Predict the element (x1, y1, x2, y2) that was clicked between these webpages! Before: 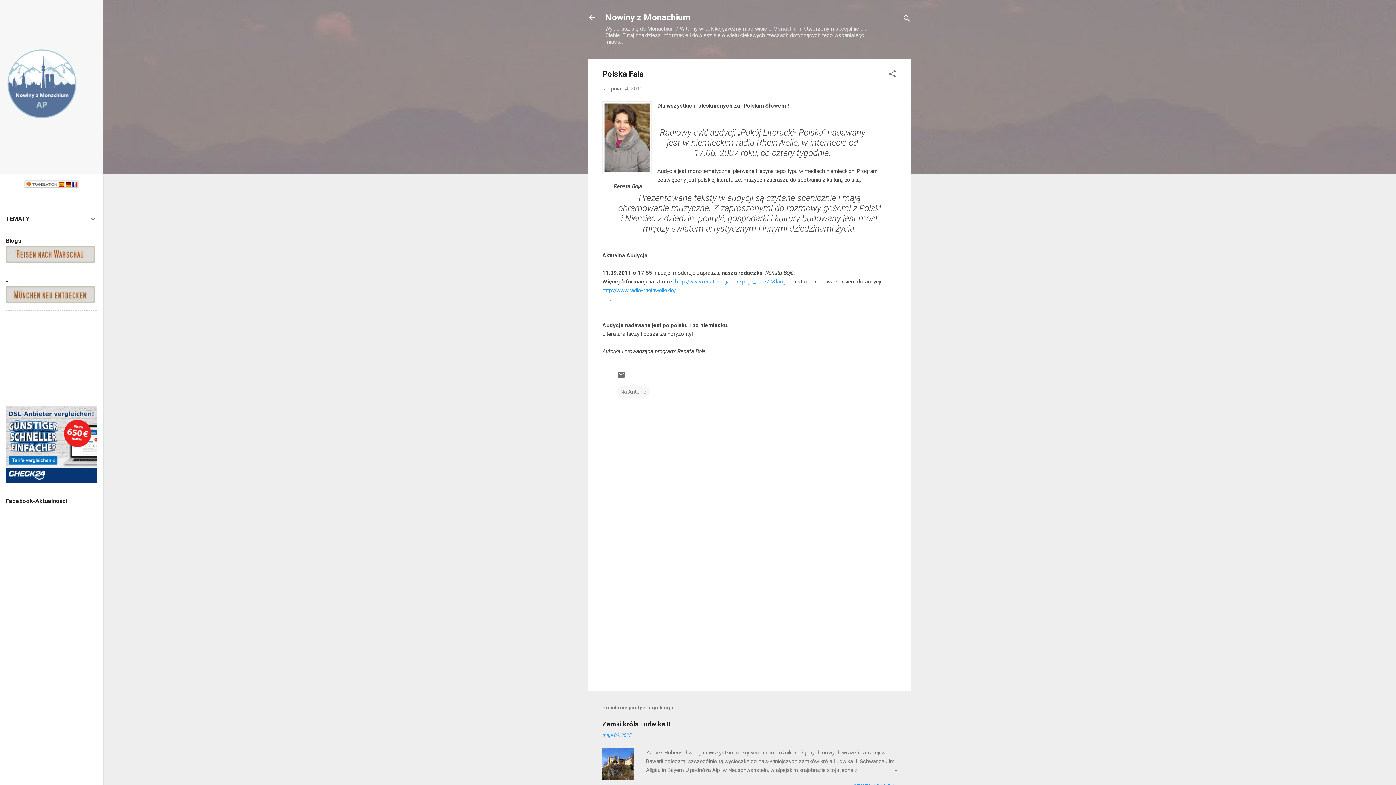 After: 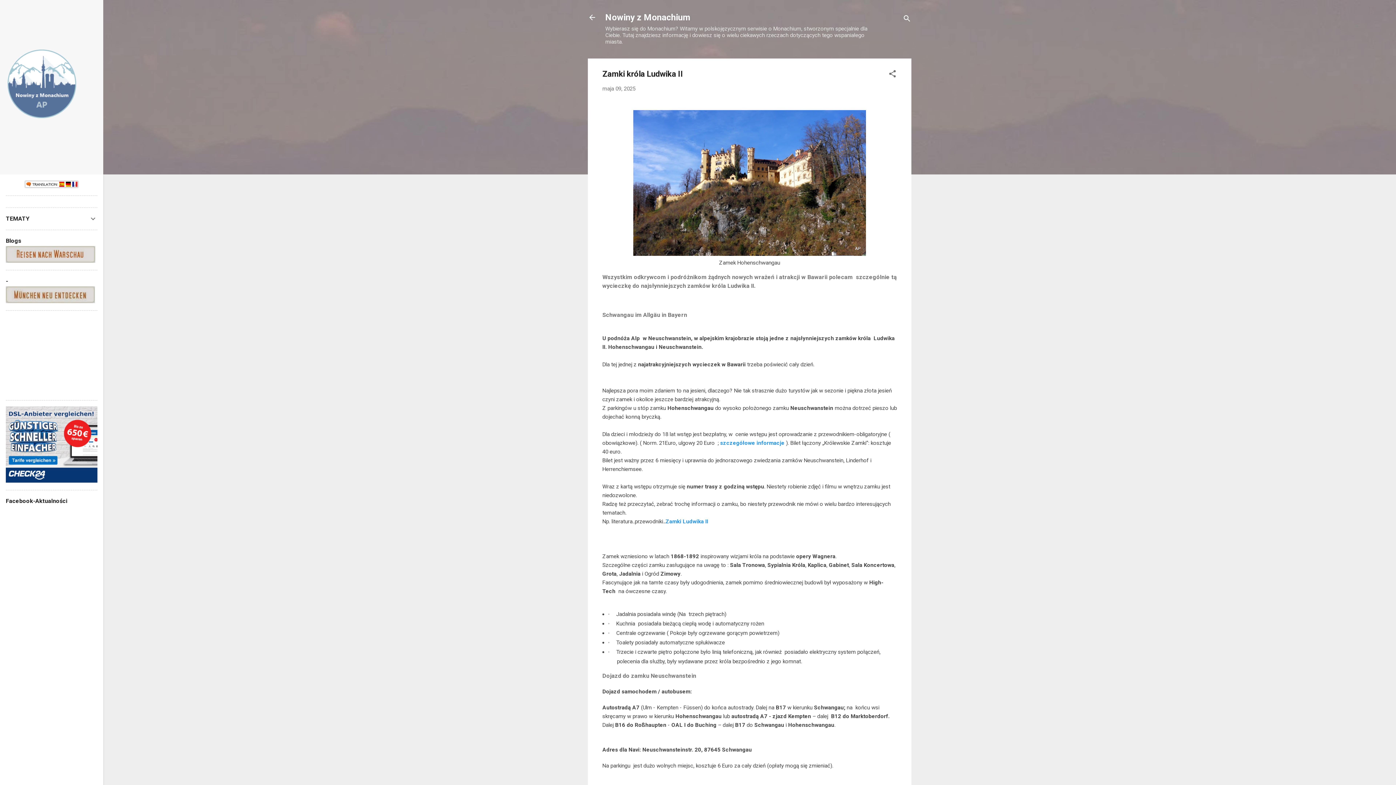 Action: bbox: (862, 766, 897, 775)